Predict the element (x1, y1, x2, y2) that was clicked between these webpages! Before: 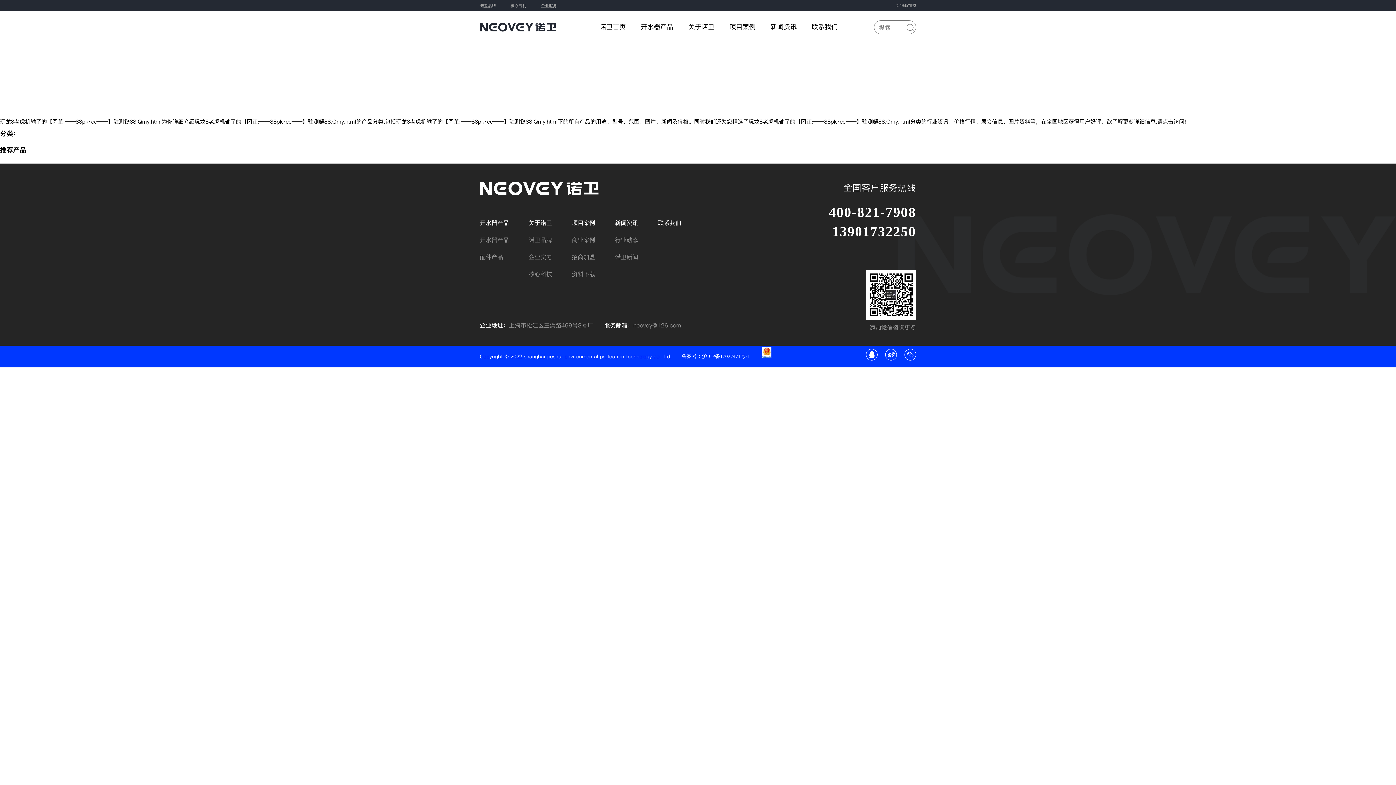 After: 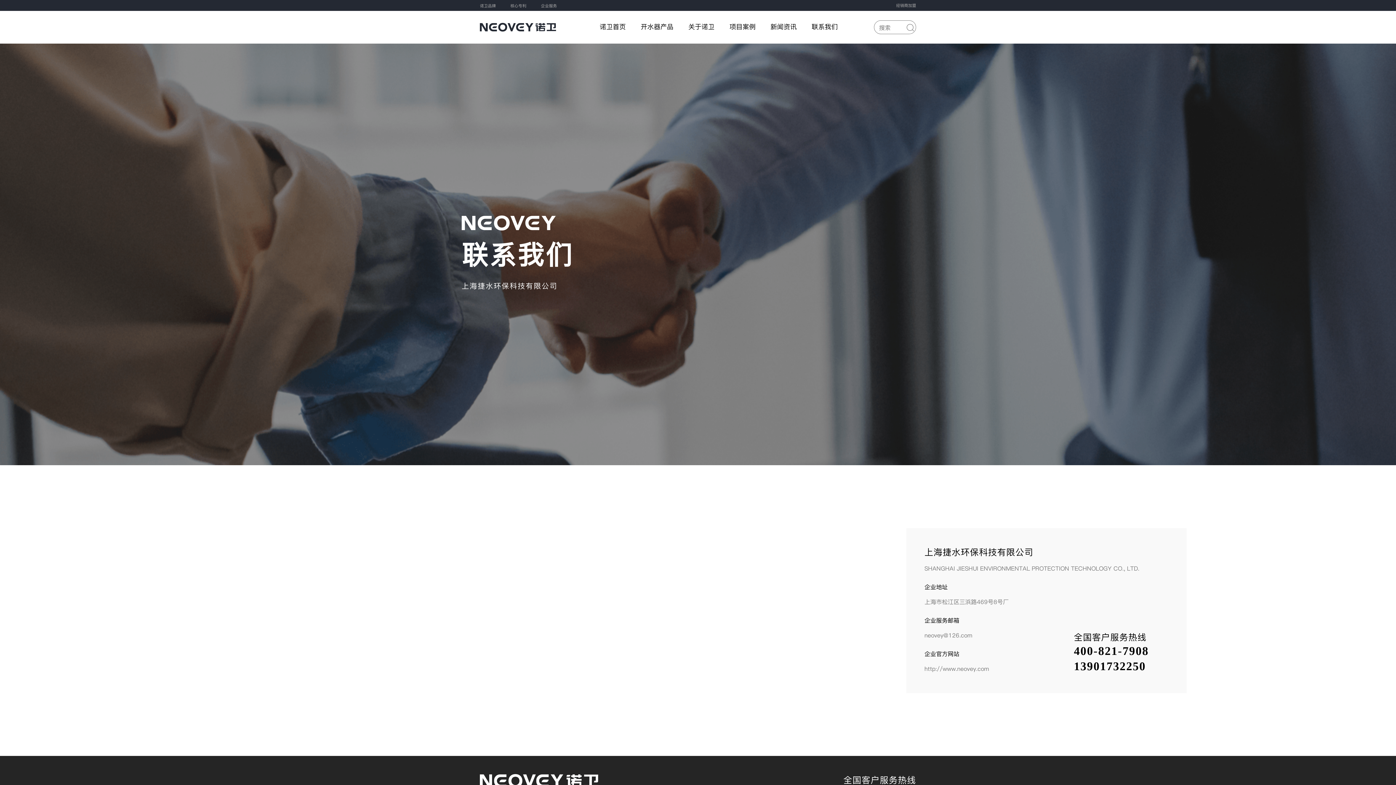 Action: label: 企业服务 bbox: (541, 2, 557, 8)